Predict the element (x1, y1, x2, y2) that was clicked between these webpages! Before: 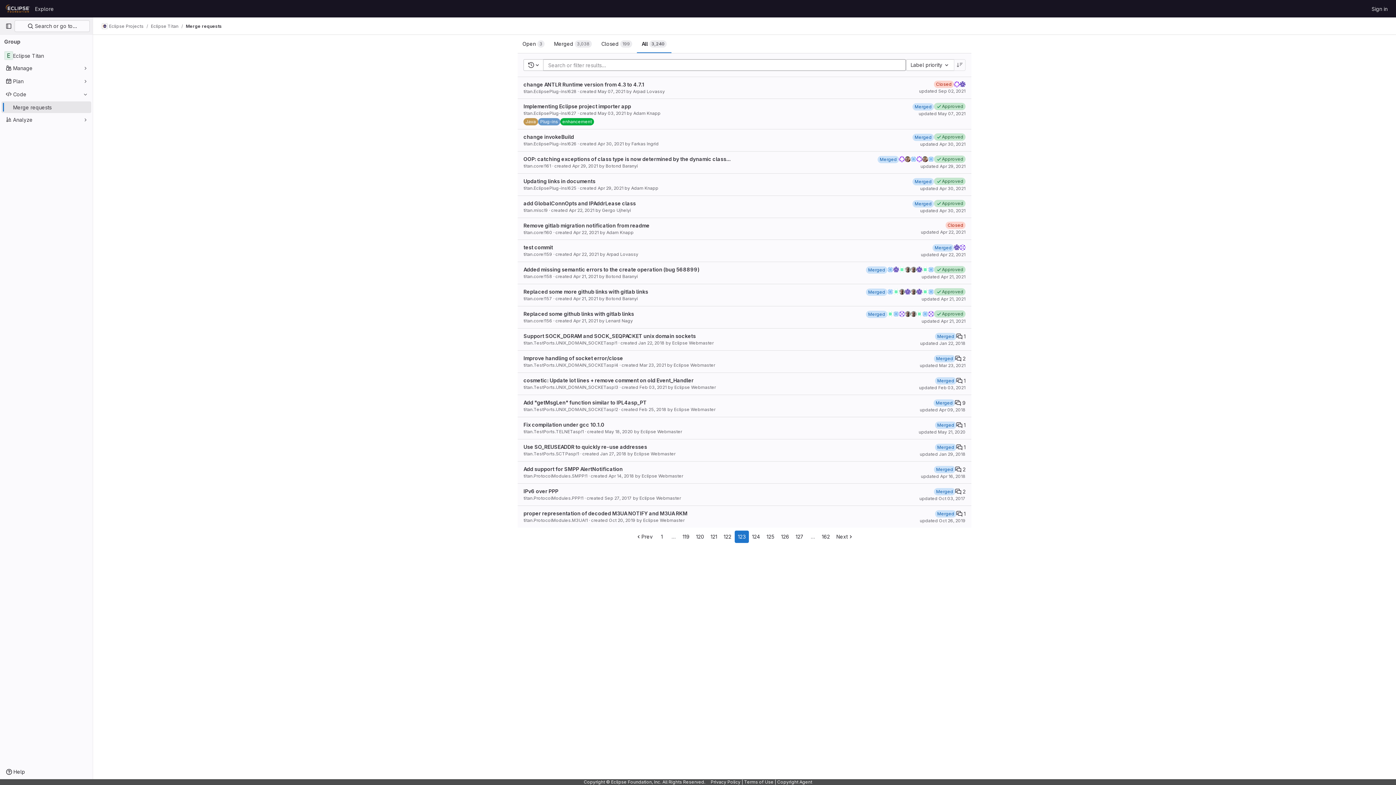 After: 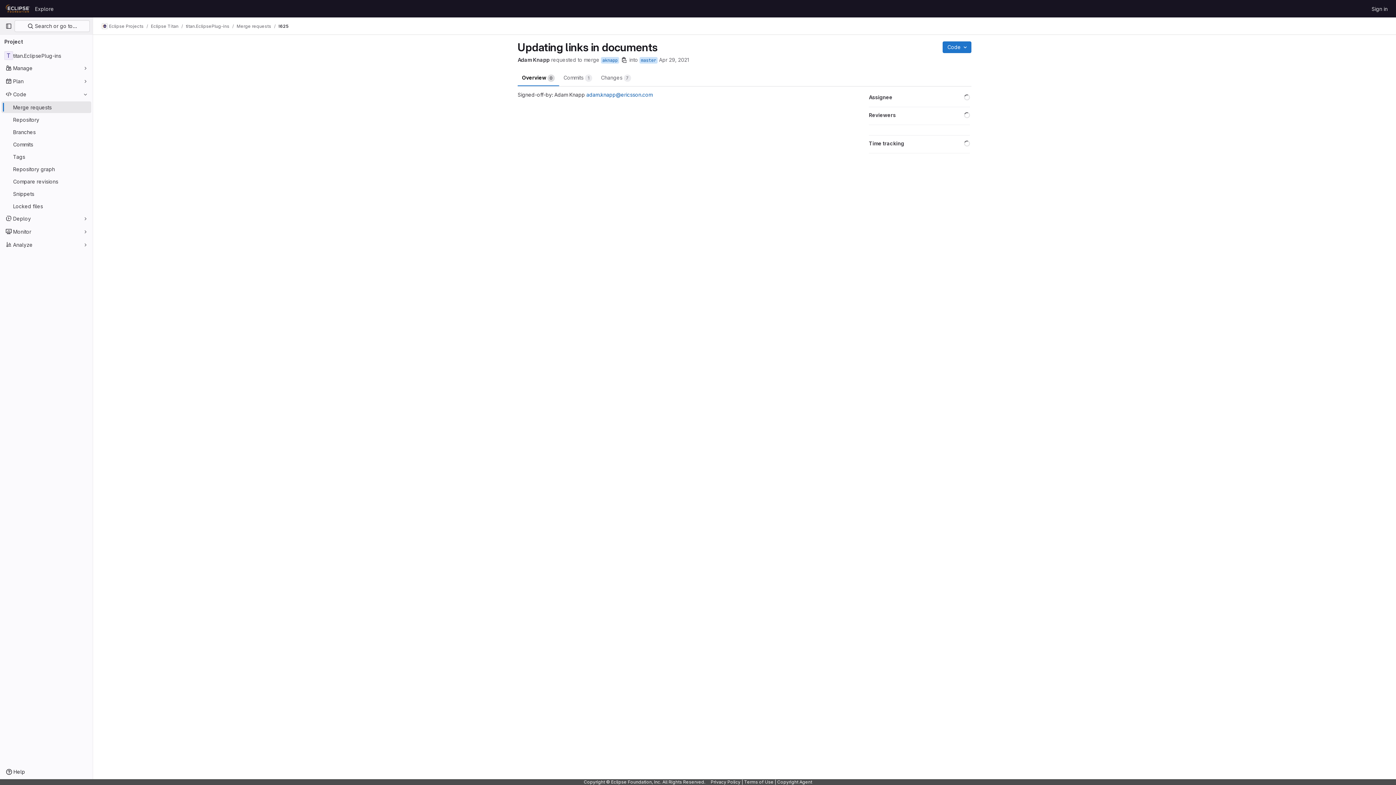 Action: label: Updating links in documents bbox: (523, 178, 595, 184)